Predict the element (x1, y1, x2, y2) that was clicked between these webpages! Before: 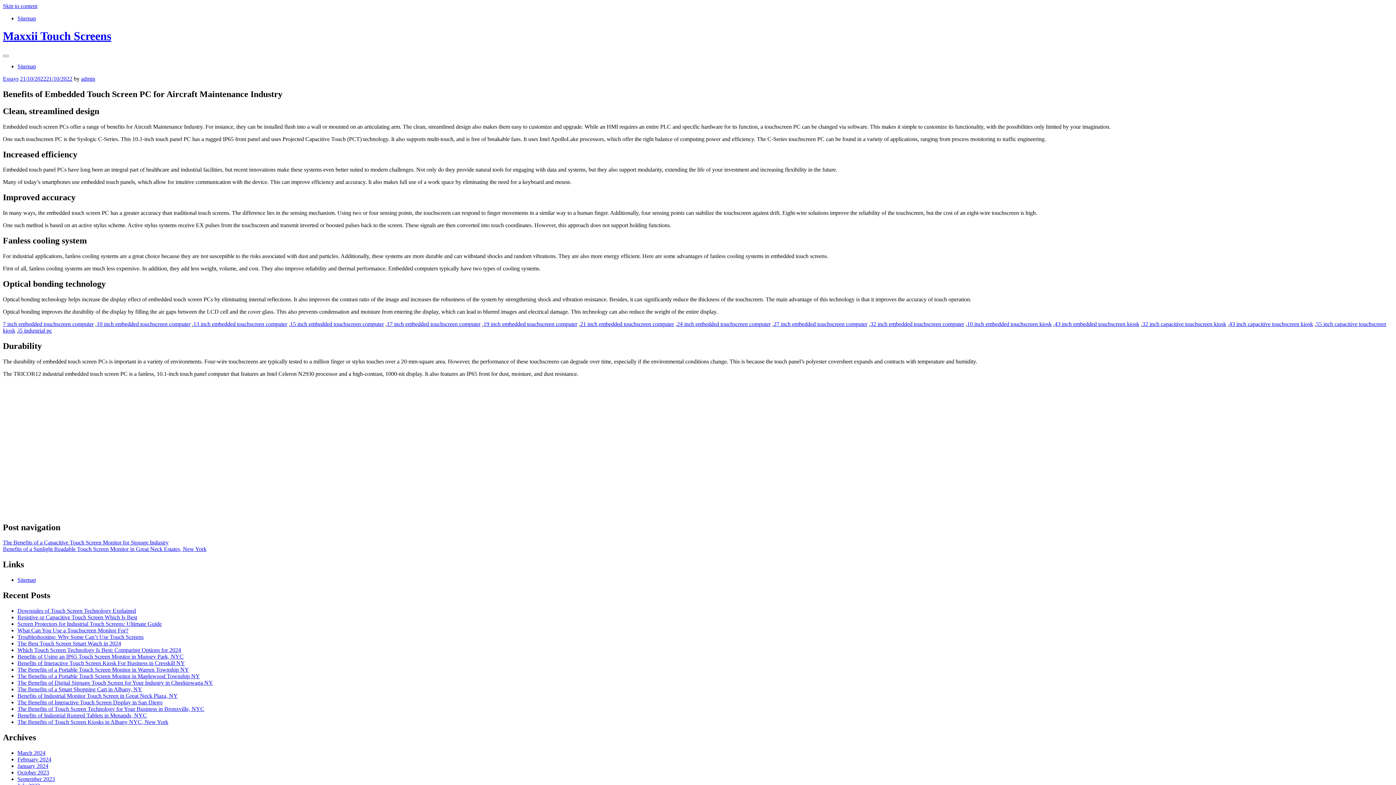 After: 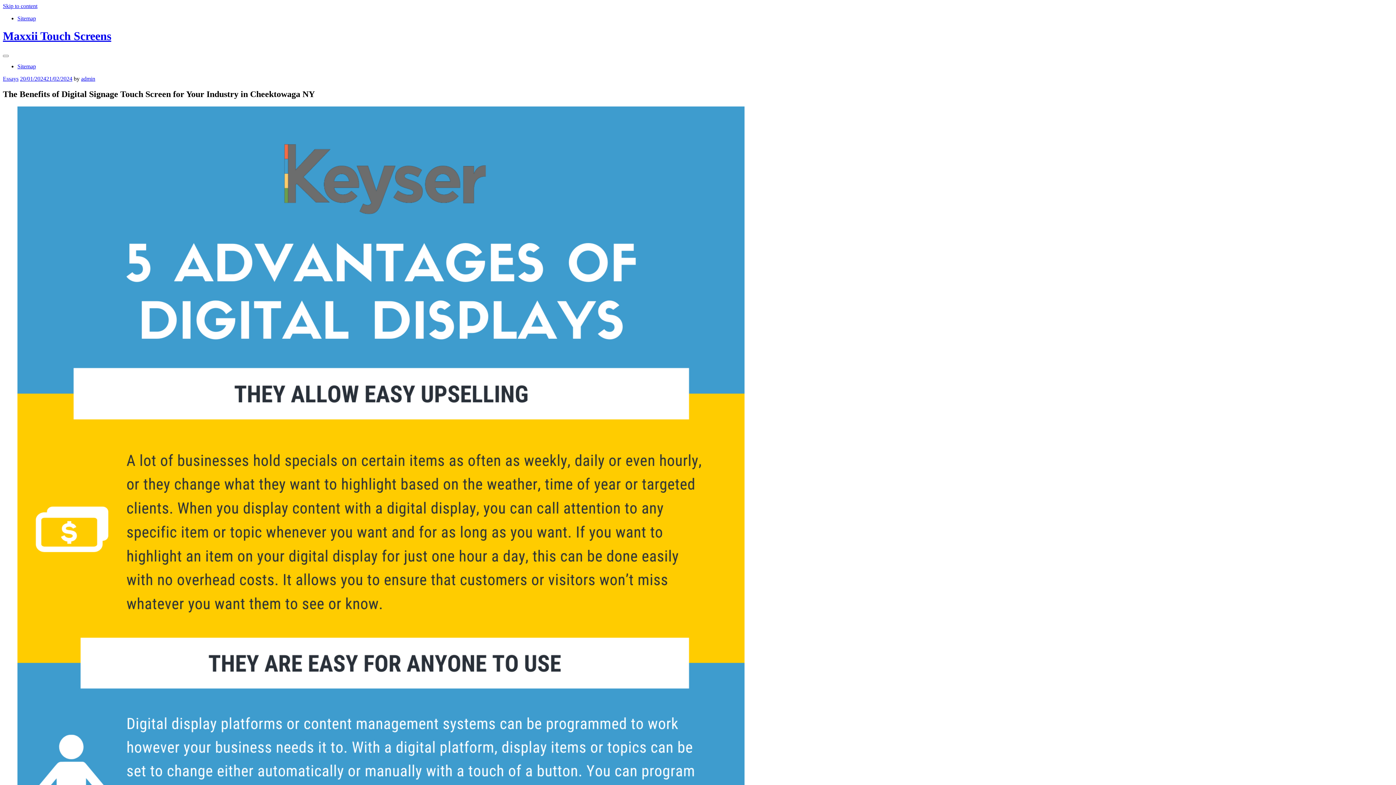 Action: bbox: (17, 680, 213, 686) label: The Benefits of Digital Signage Touch Screen for Your Industry in Cheektowaga NY